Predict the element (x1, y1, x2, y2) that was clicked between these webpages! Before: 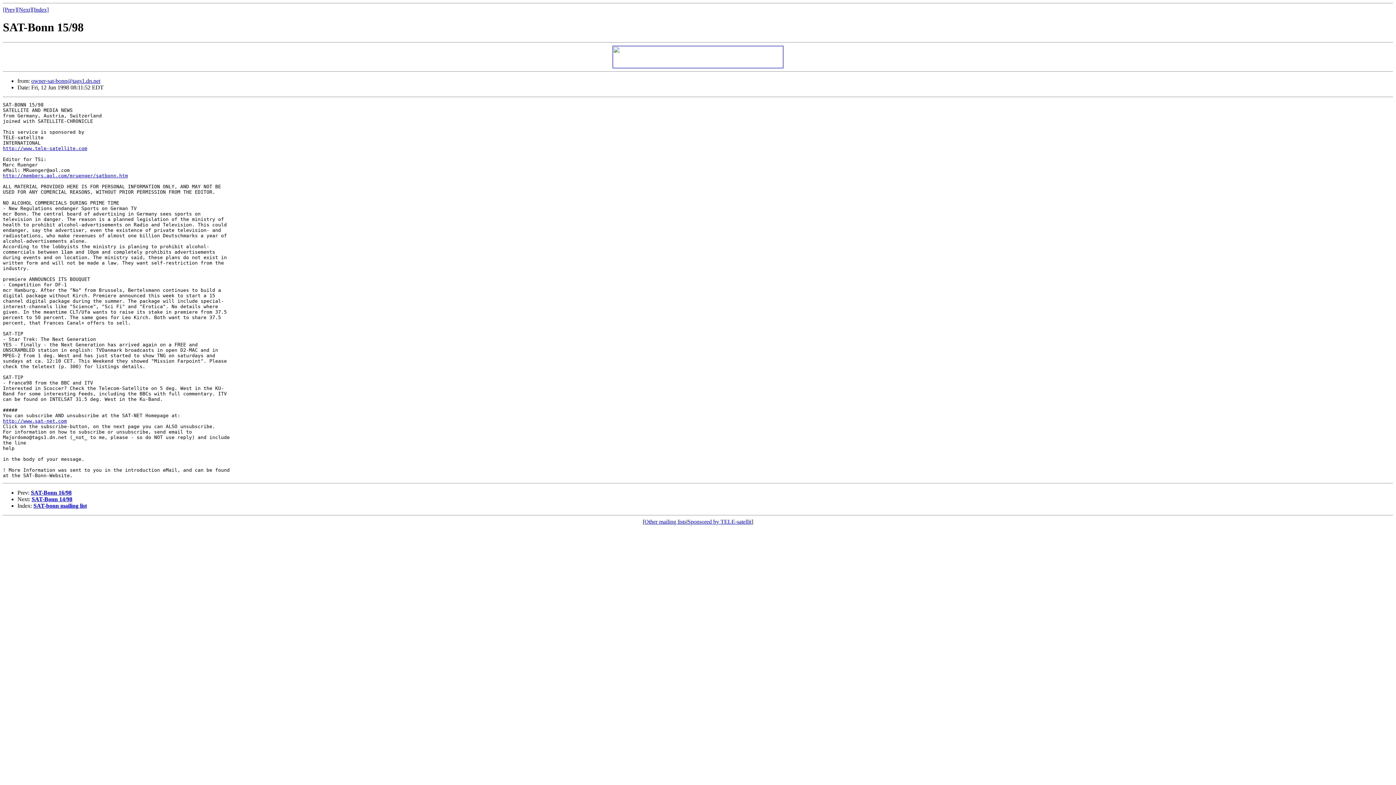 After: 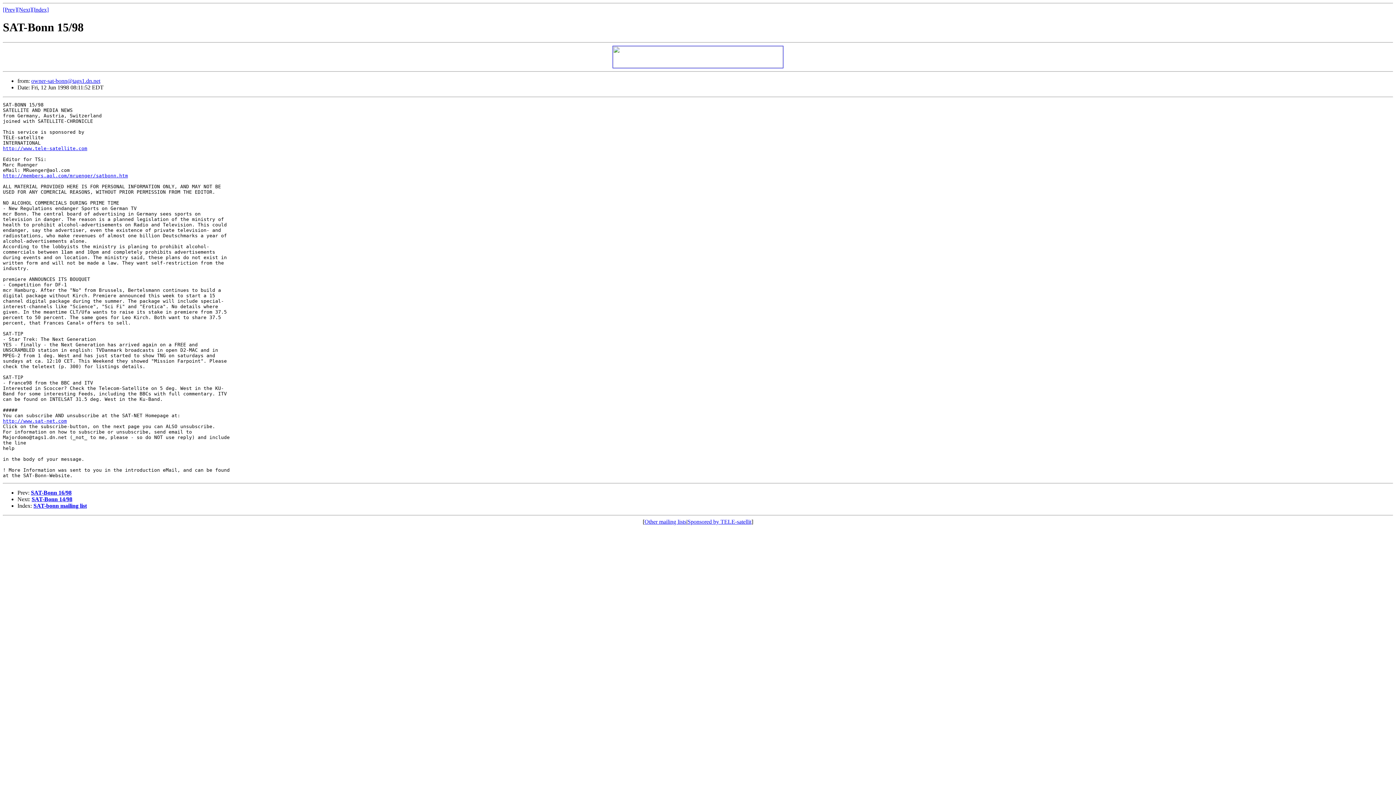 Action: bbox: (31, 77, 100, 83) label: owner-sat-bonn@tags1.dn.net